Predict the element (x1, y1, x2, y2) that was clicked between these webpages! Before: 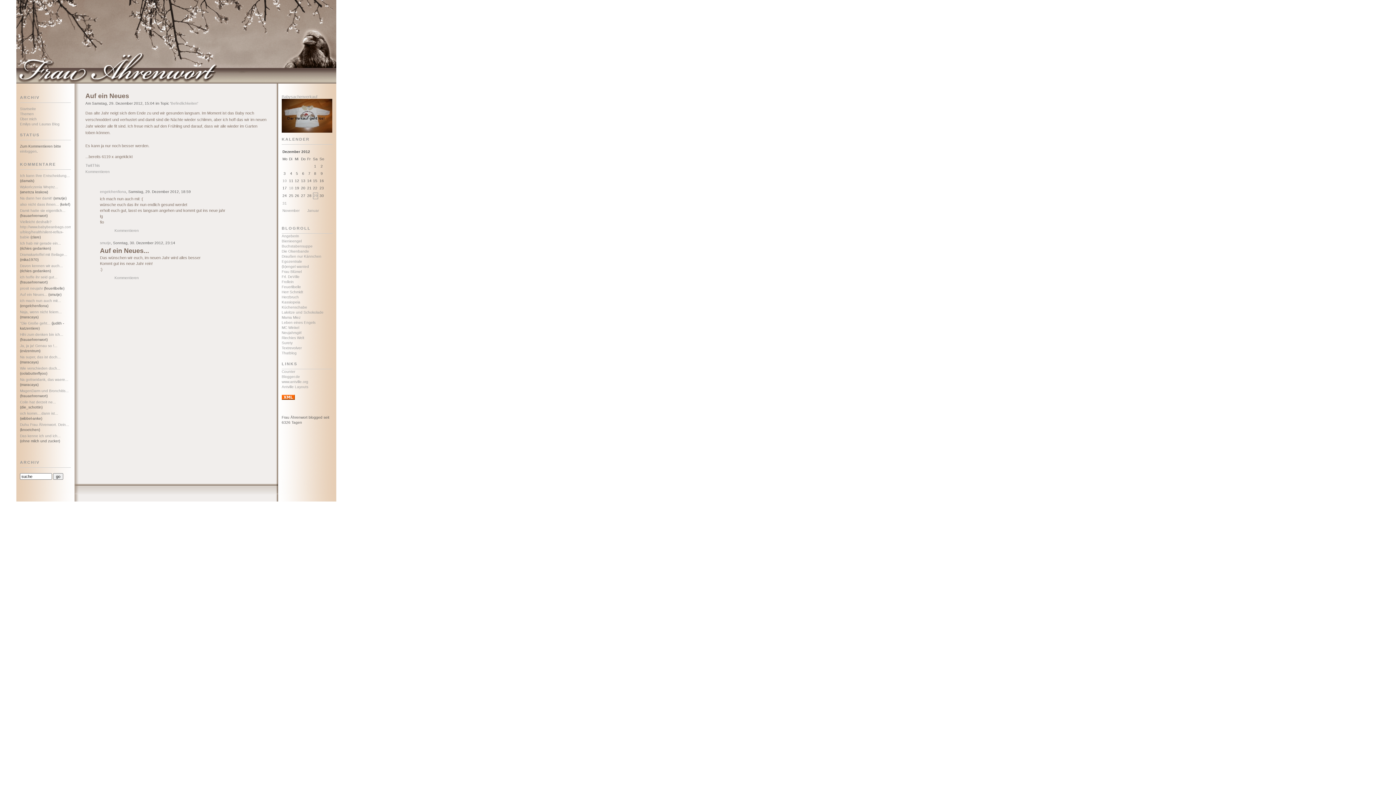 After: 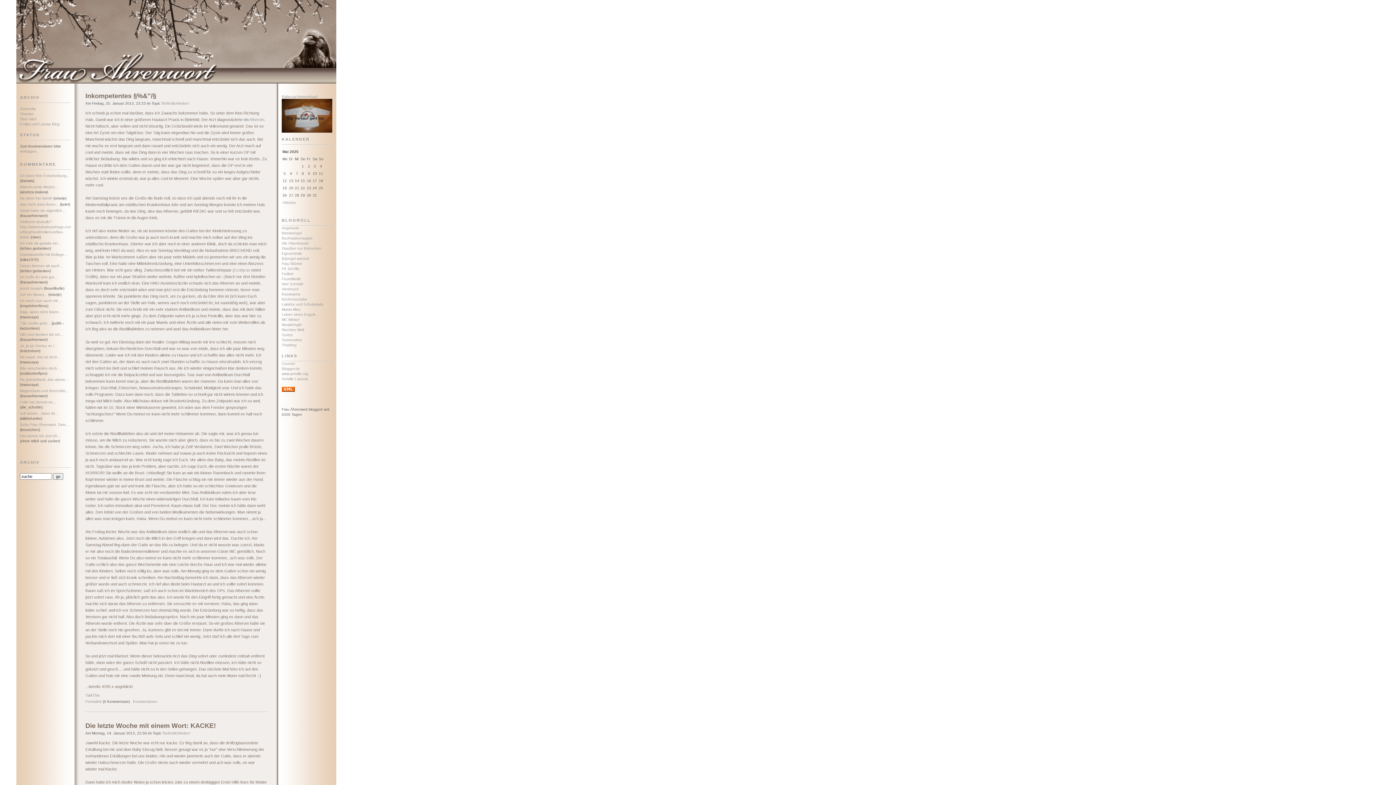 Action: label: Befindlichkeiten bbox: (170, 101, 197, 105)